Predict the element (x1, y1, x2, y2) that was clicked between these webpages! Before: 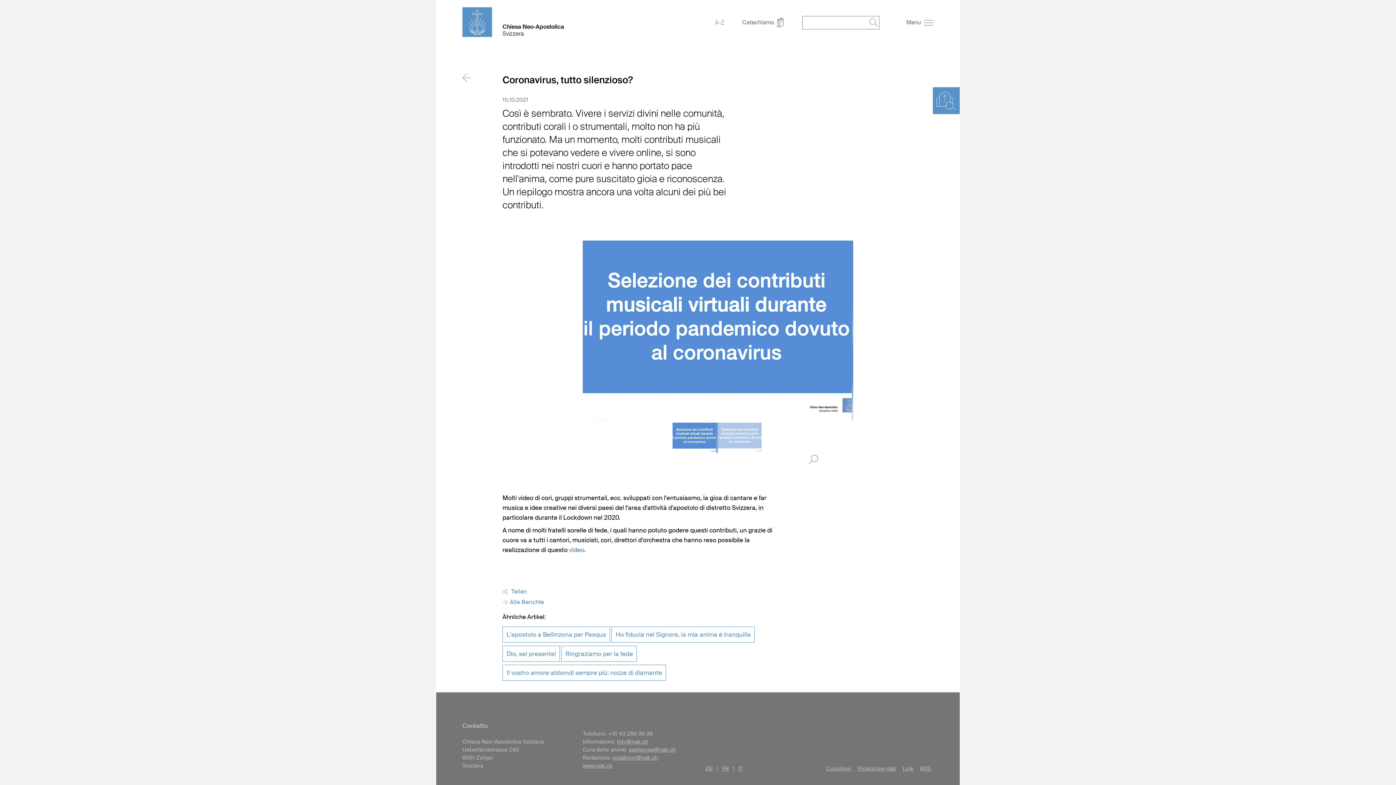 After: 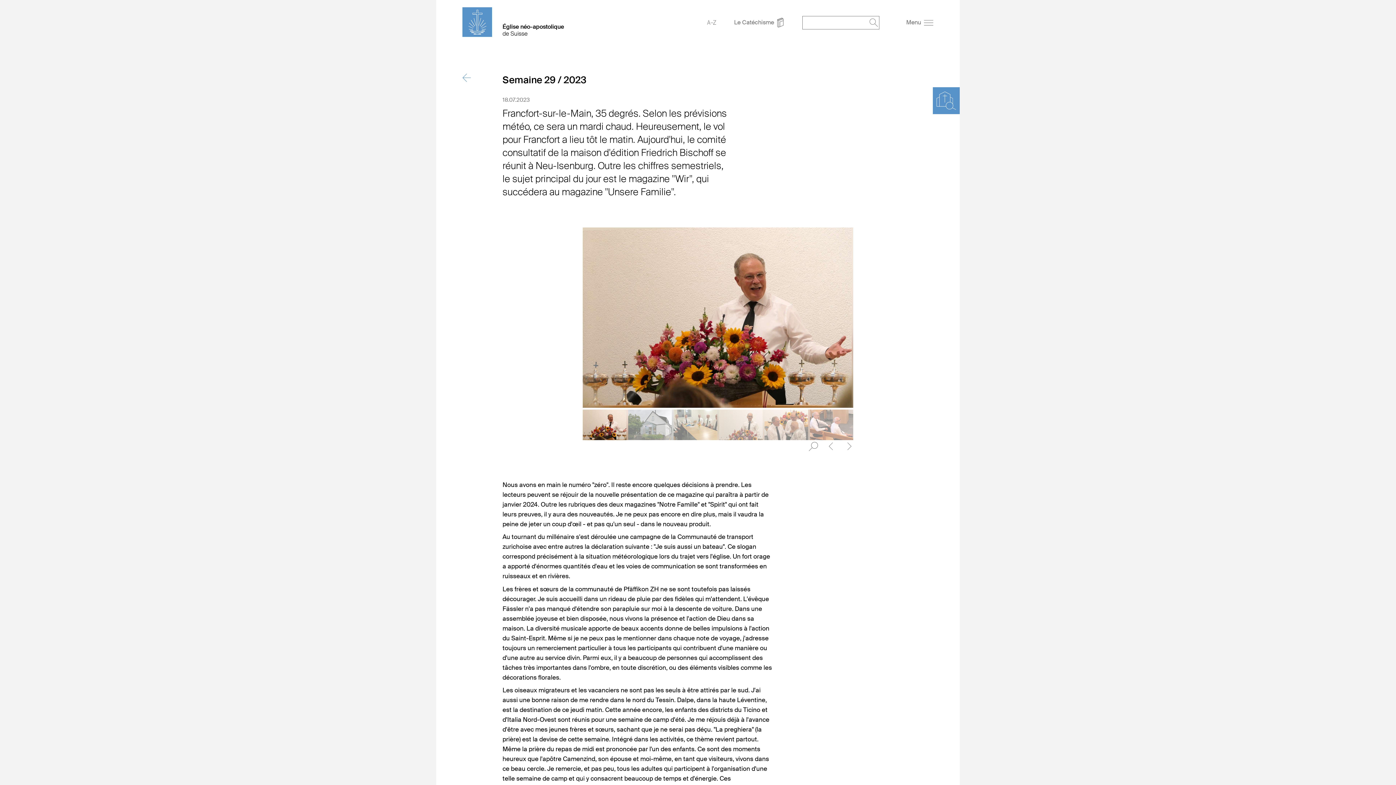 Action: label: FR bbox: (720, 765, 731, 773)